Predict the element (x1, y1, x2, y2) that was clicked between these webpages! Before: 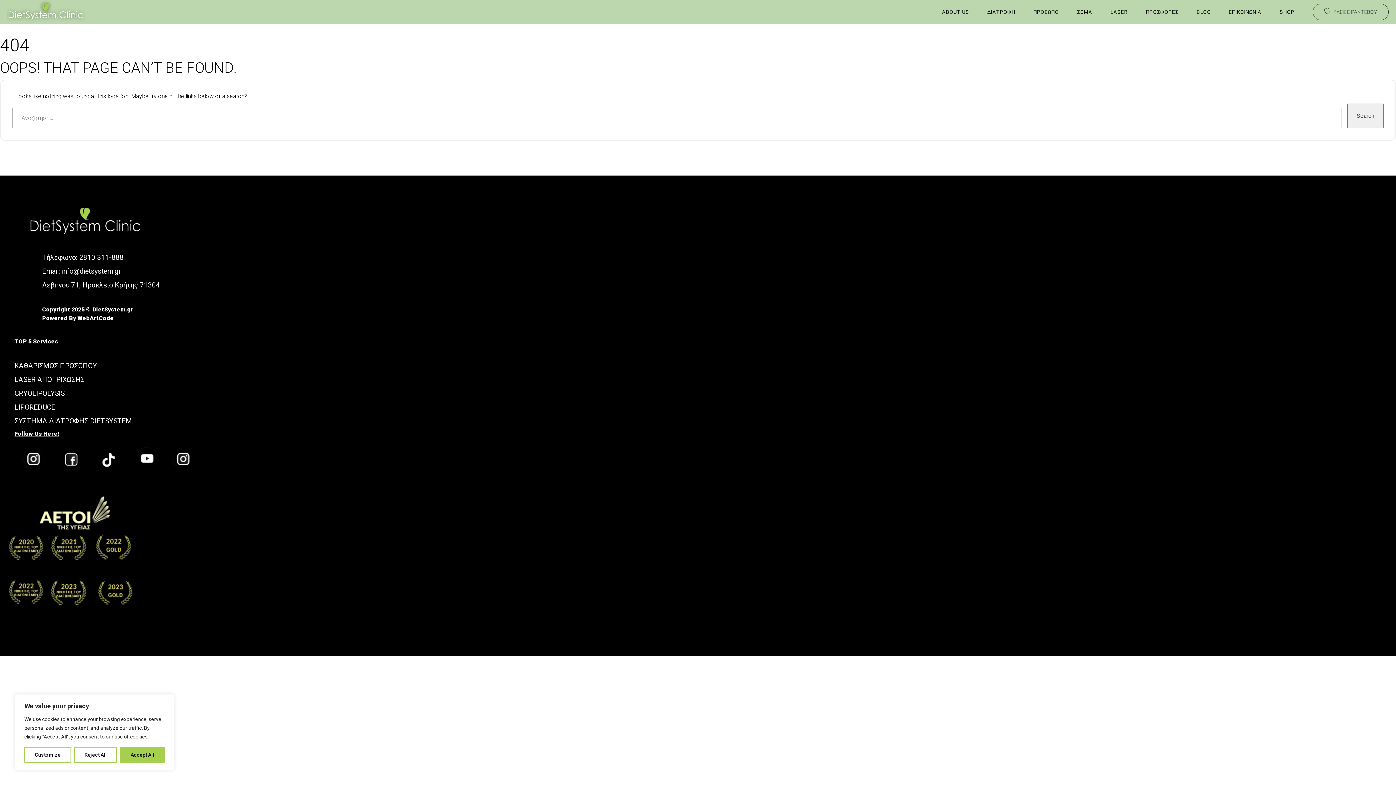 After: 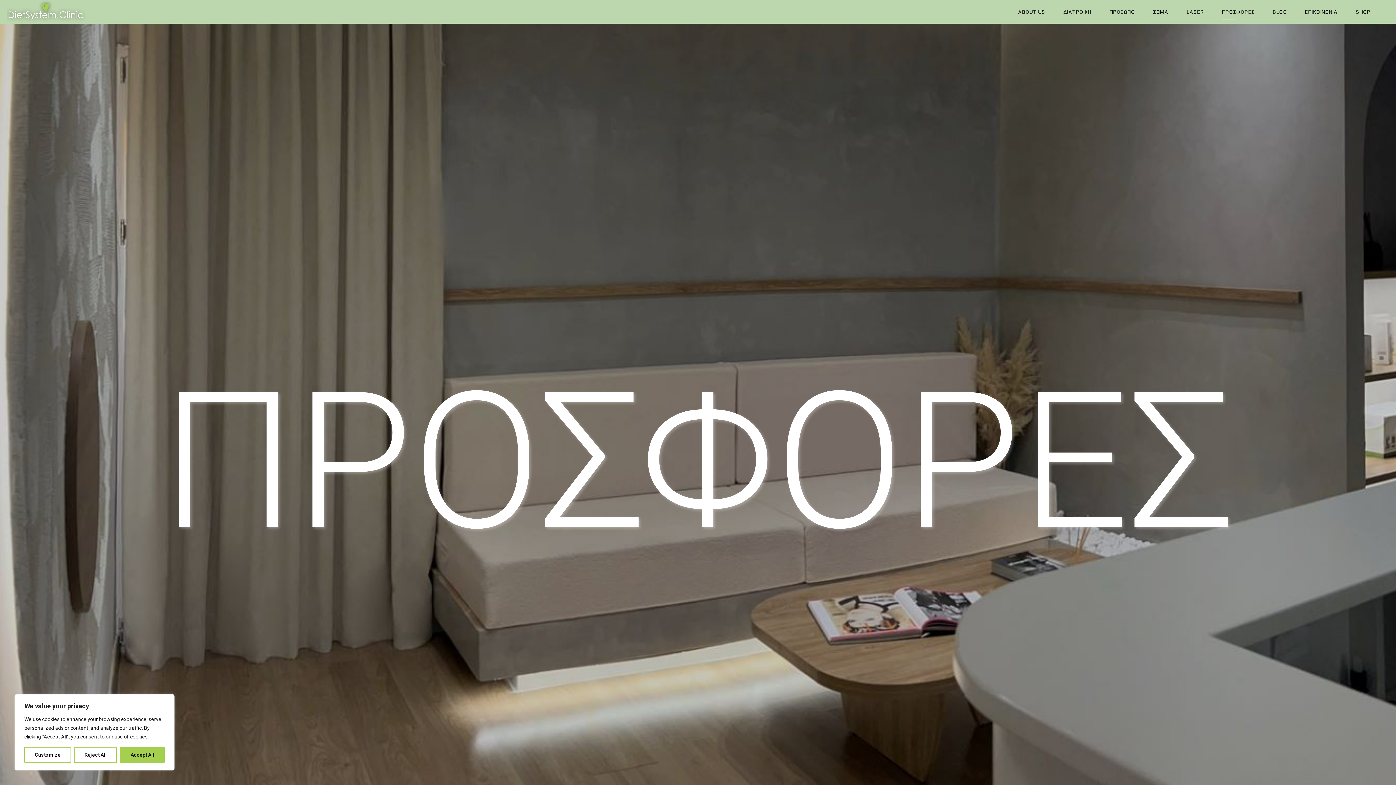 Action: label: ΠΡΟΣΦΟΡΕΣ bbox: (1146, 8, 1178, 14)